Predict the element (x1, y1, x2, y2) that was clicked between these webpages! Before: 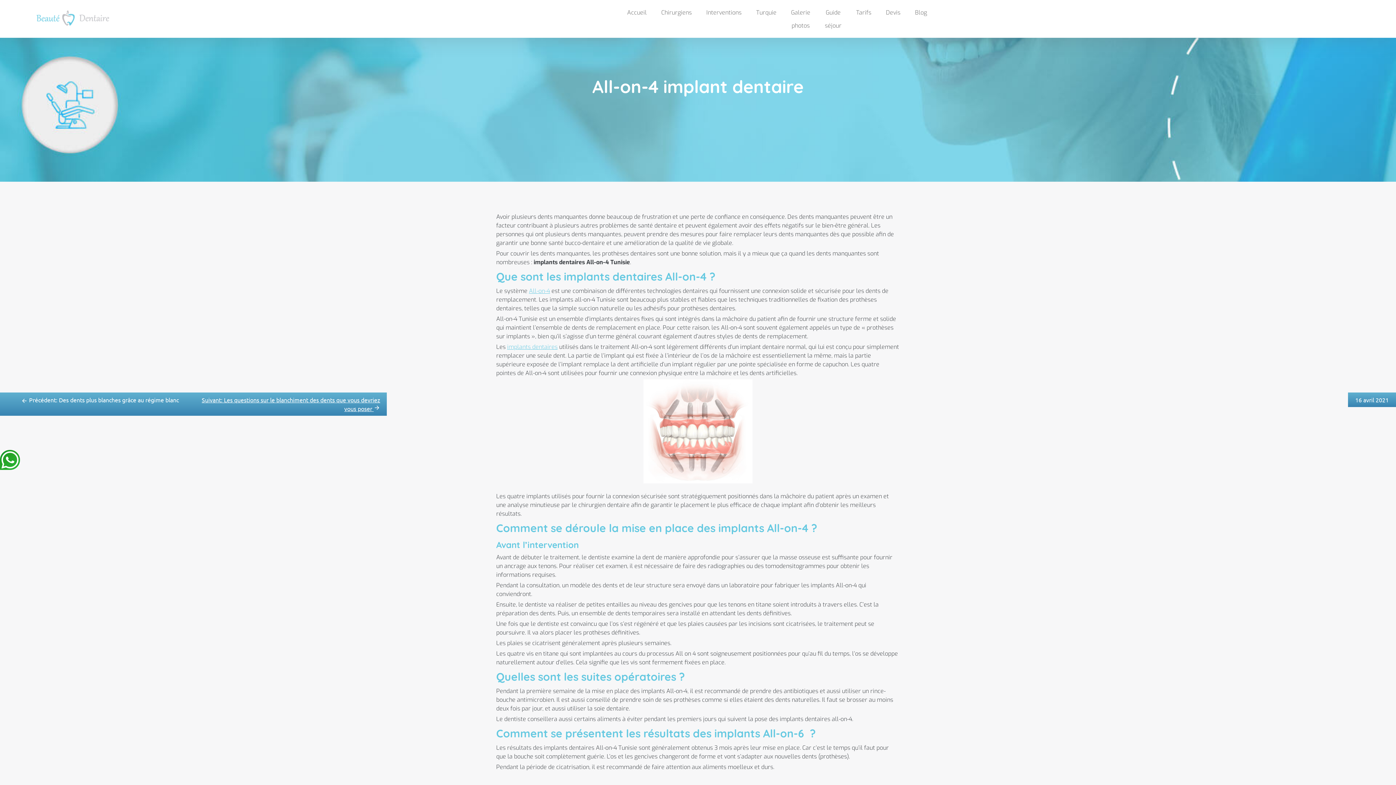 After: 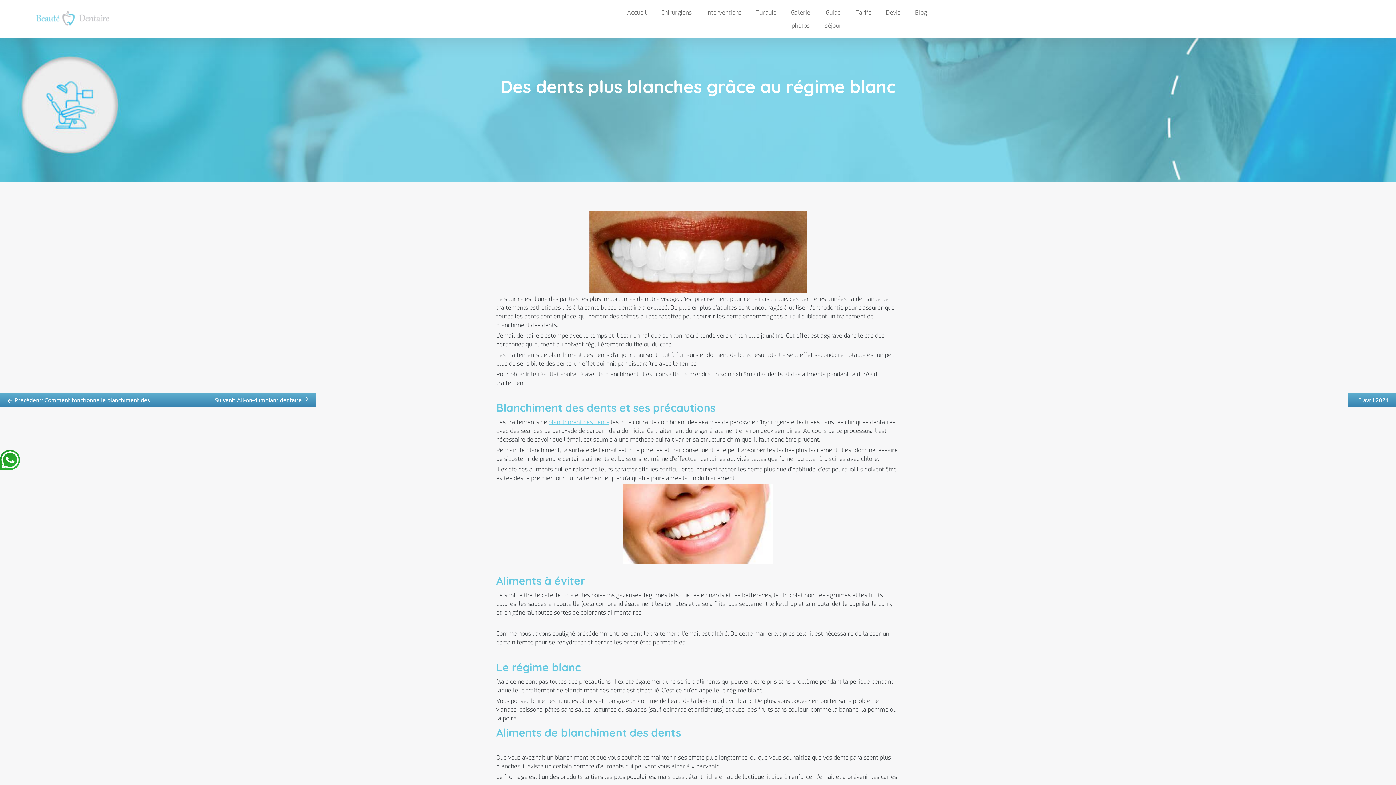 Action: bbox: (21, 396, 178, 403) label:  Précédent: Des dents plus blanches grâce au régime blanc